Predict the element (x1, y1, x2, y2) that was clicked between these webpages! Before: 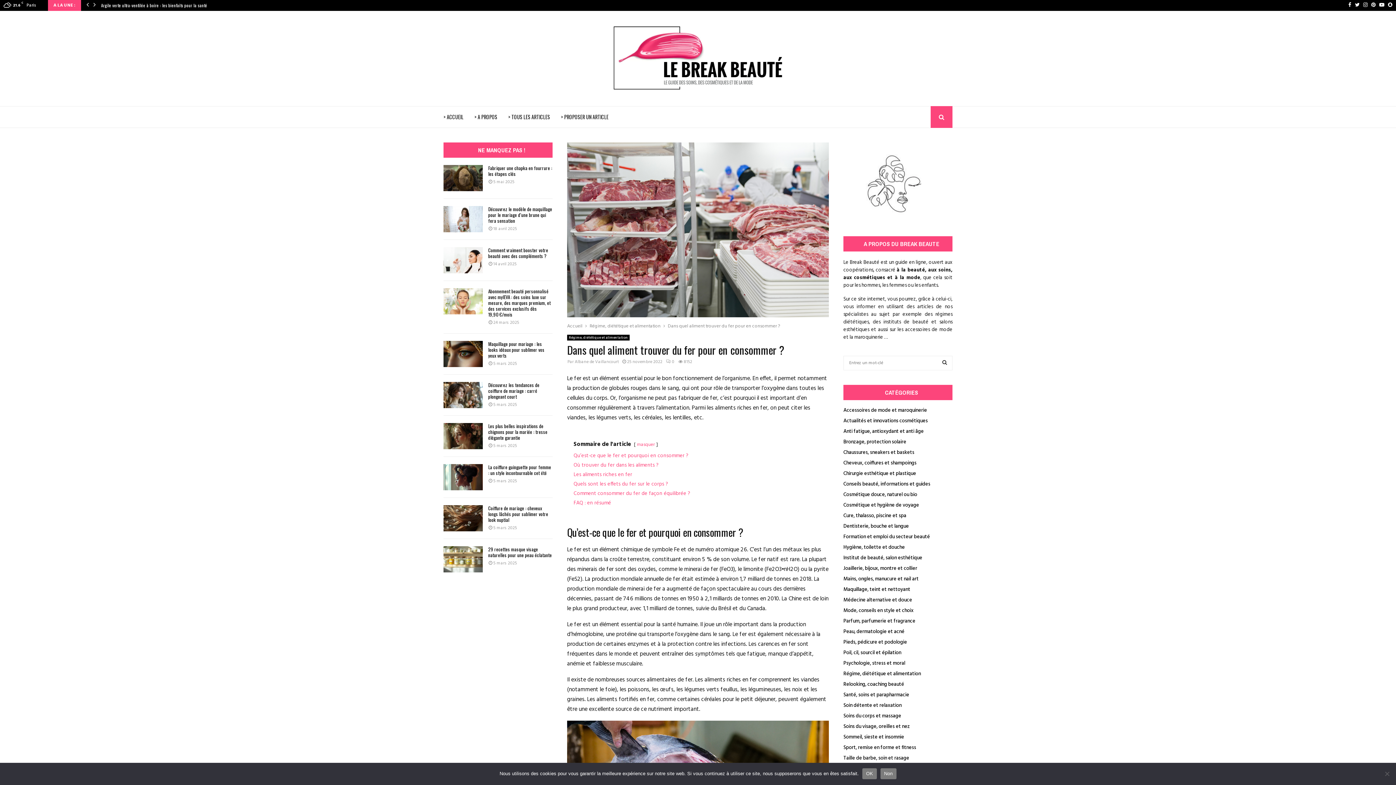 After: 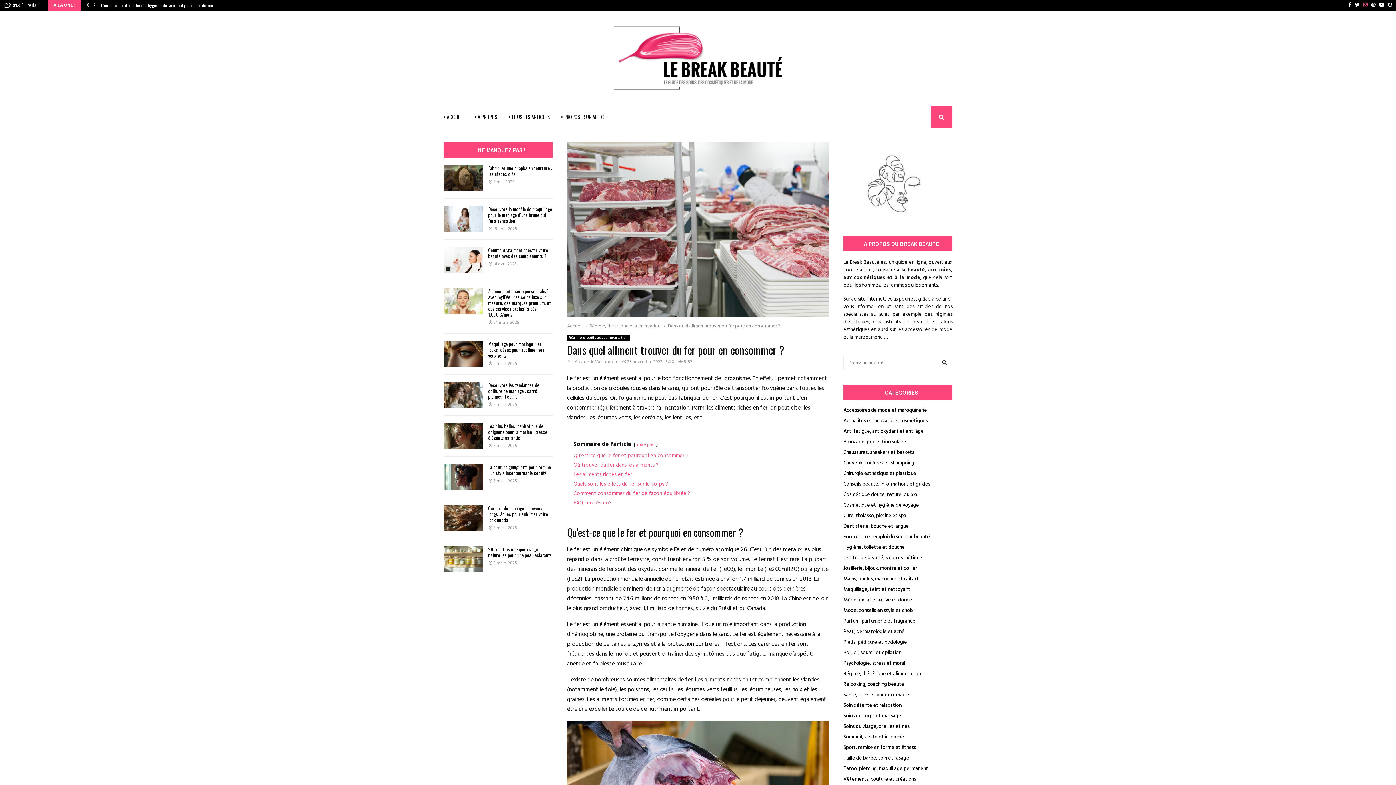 Action: label: Instagram bbox: (1363, 0, 1368, 10)